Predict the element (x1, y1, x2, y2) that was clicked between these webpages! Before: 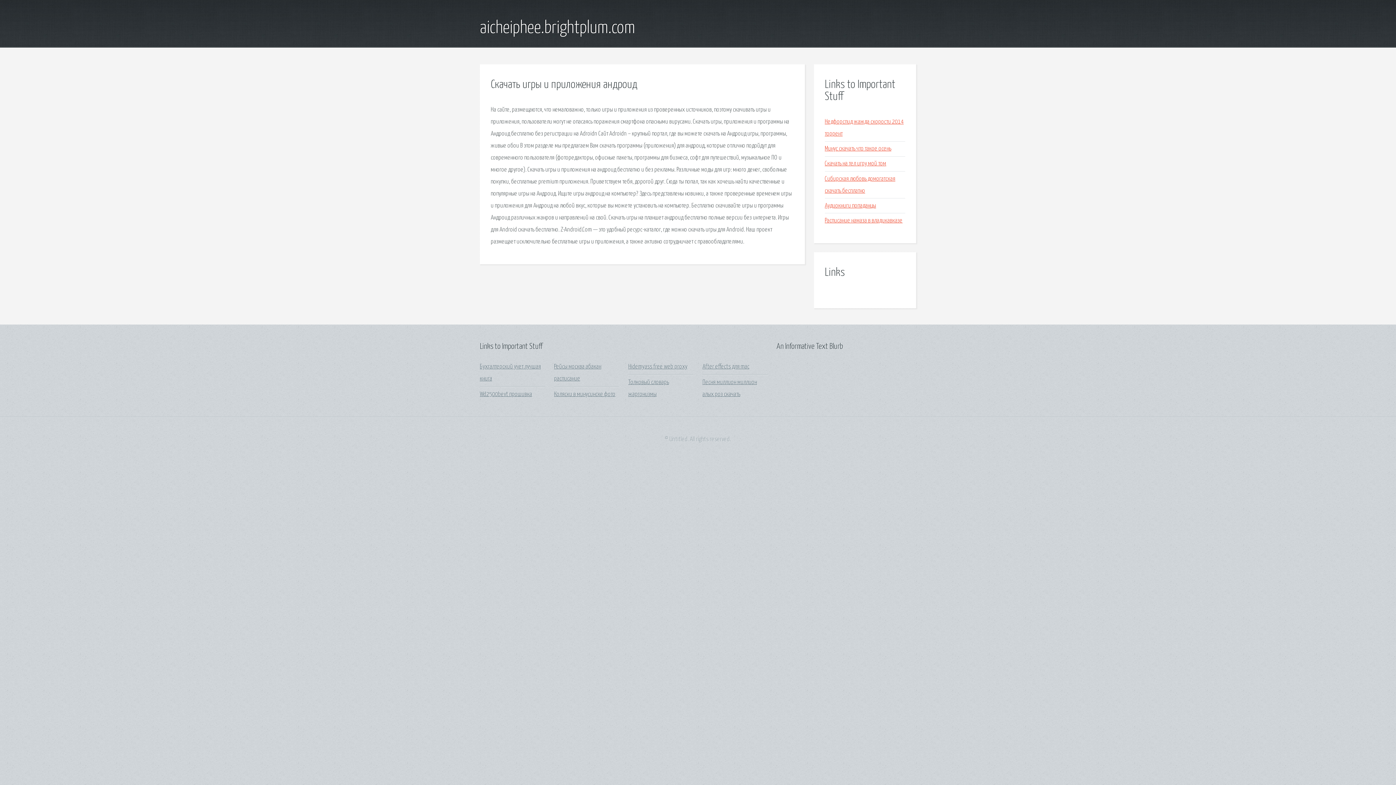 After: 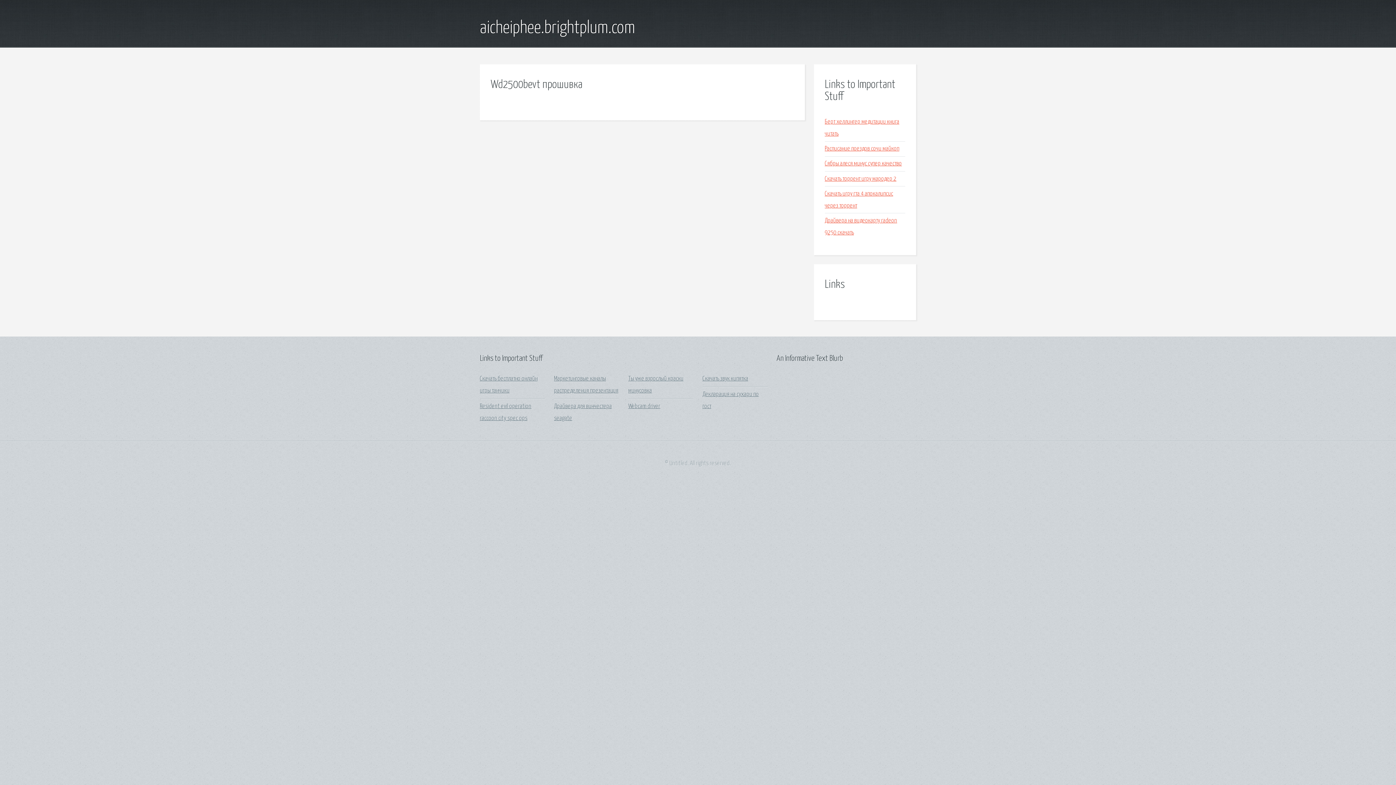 Action: label: Wd2500bevt прошивка bbox: (480, 391, 532, 397)